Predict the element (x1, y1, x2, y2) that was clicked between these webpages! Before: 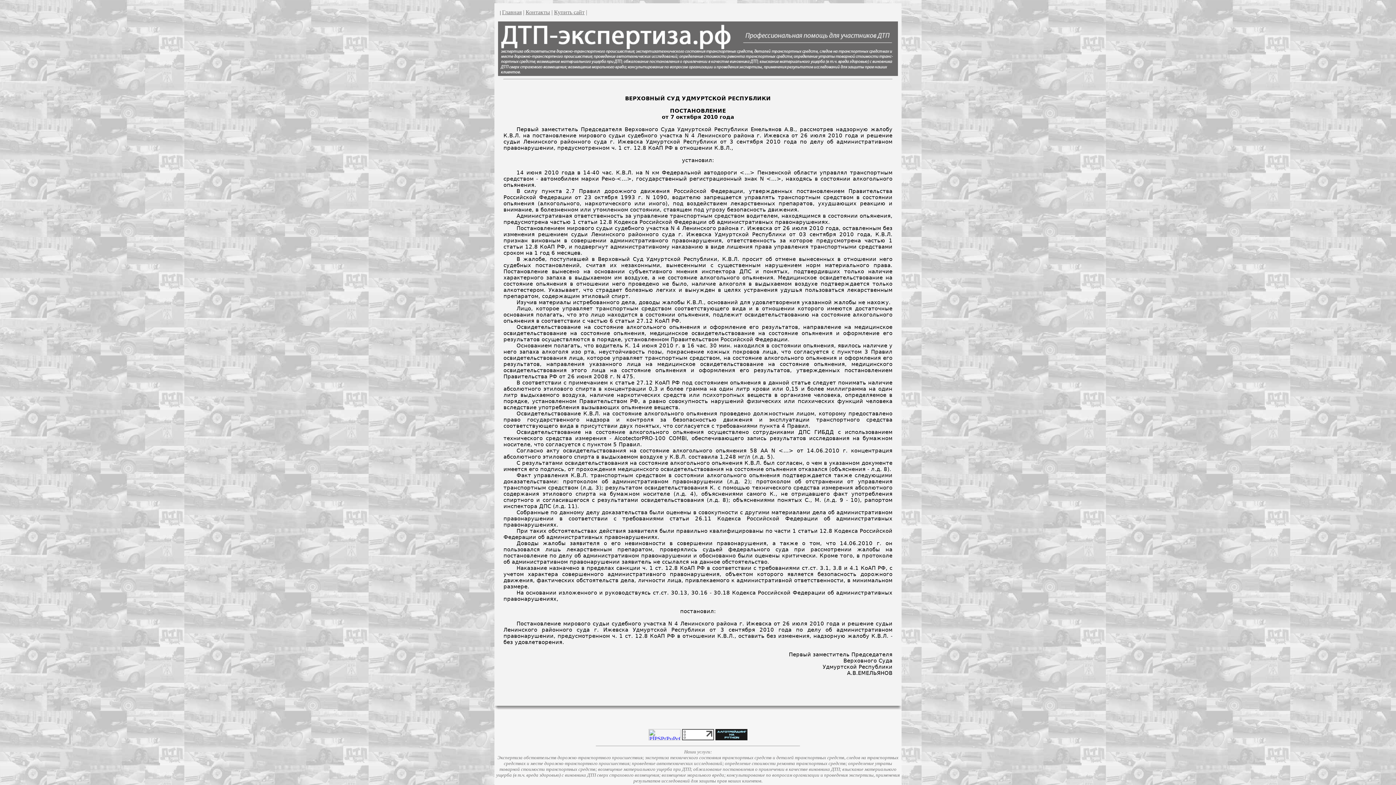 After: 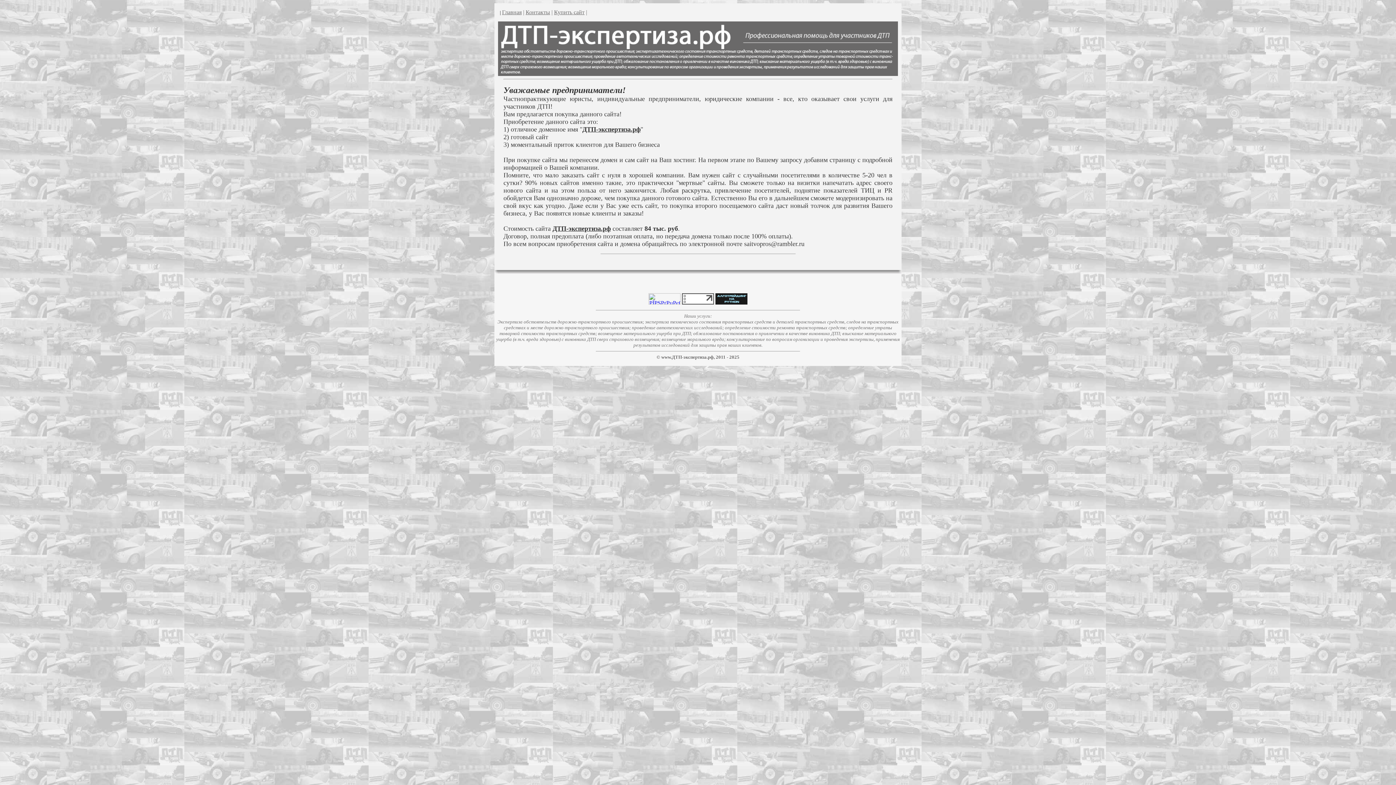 Action: bbox: (554, 9, 584, 15) label: Купить сайт